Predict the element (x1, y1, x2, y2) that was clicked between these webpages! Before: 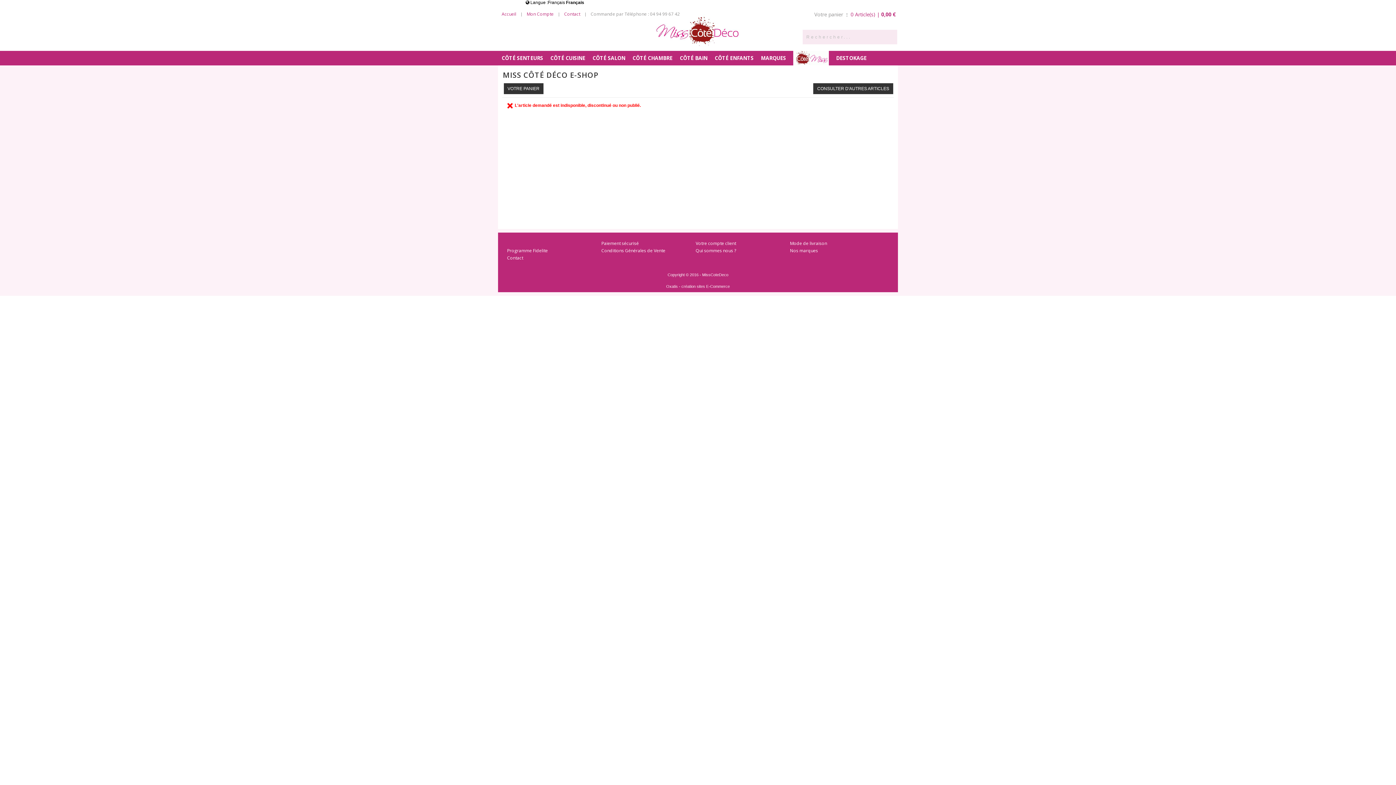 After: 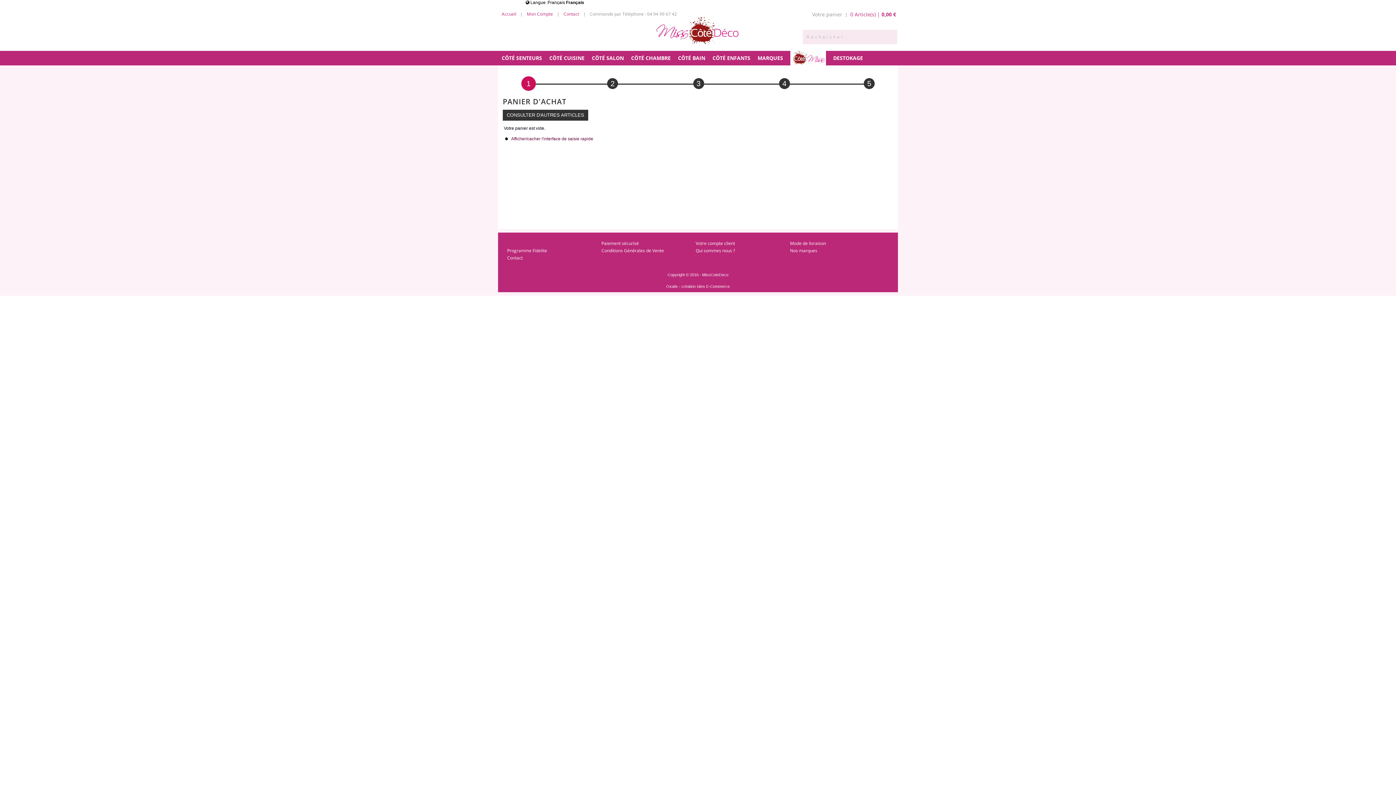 Action: bbox: (849, 10, 898, 17) label: 0 Article(s) | 0,00 €